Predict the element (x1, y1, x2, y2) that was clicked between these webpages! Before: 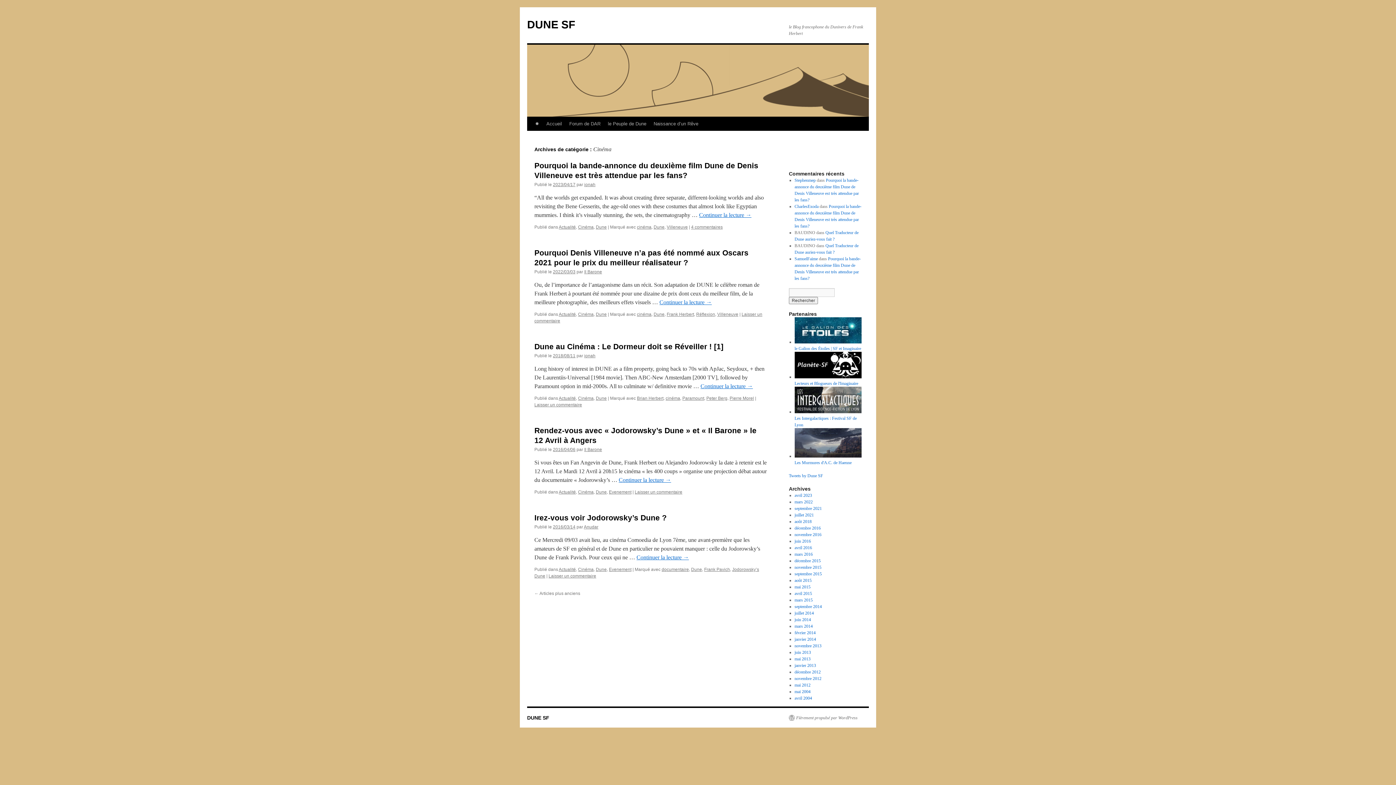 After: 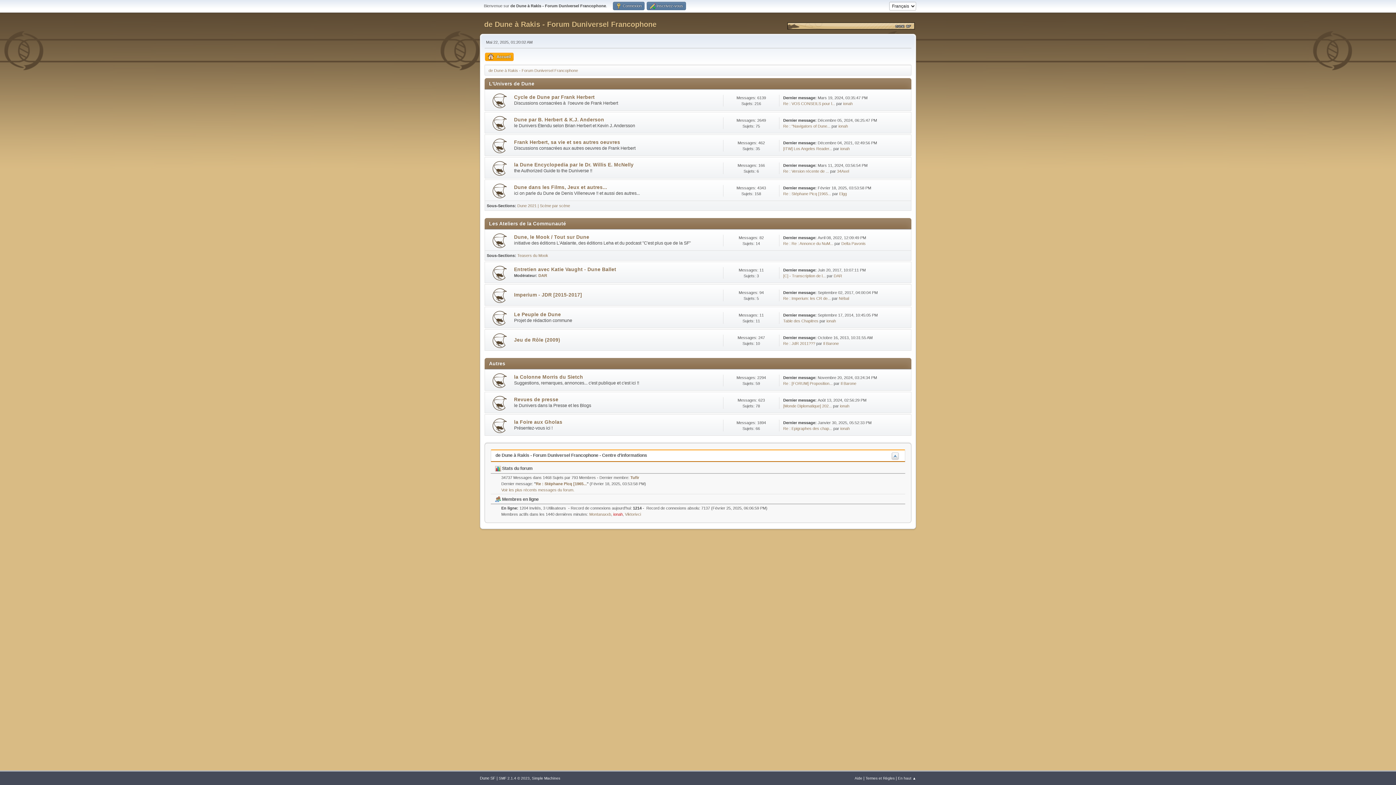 Action: bbox: (565, 117, 604, 130) label: Forum de DAR